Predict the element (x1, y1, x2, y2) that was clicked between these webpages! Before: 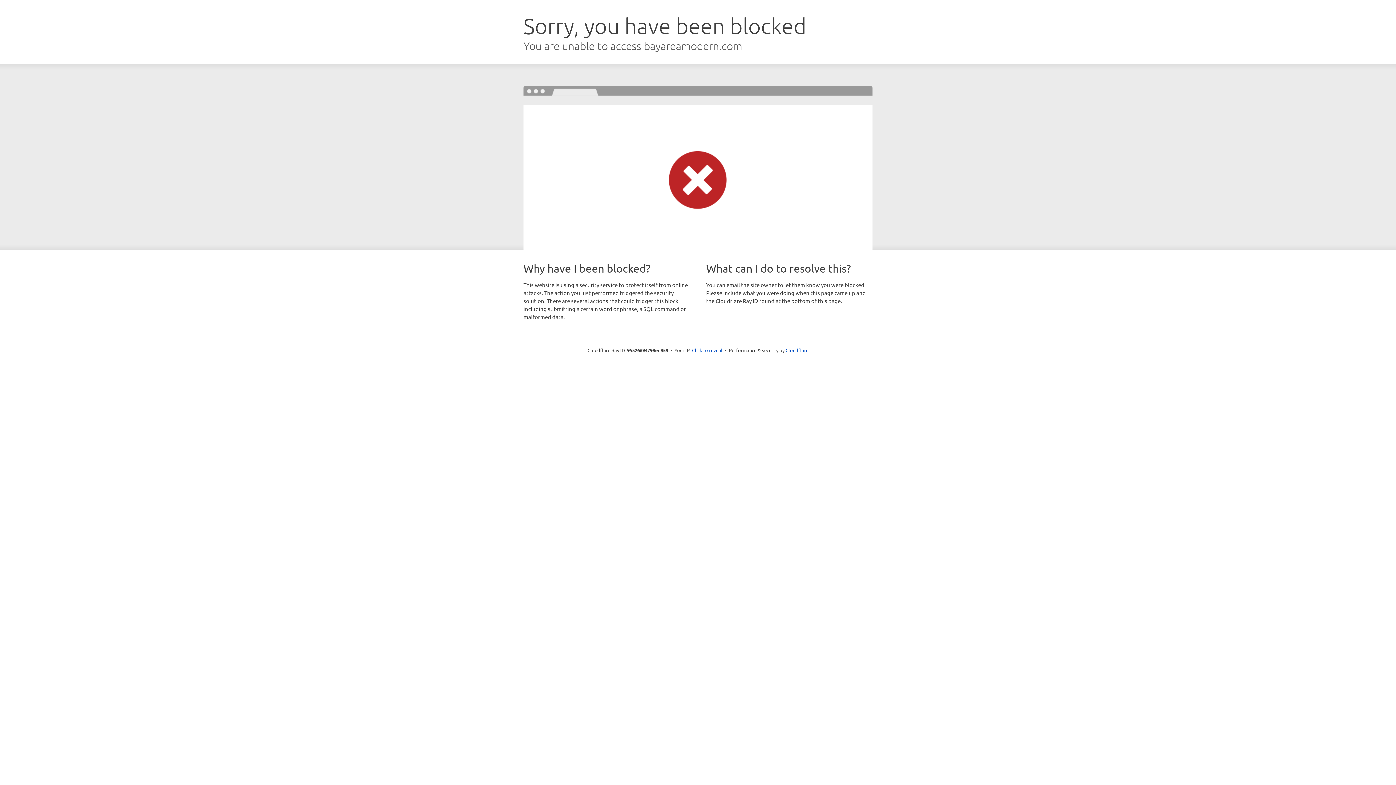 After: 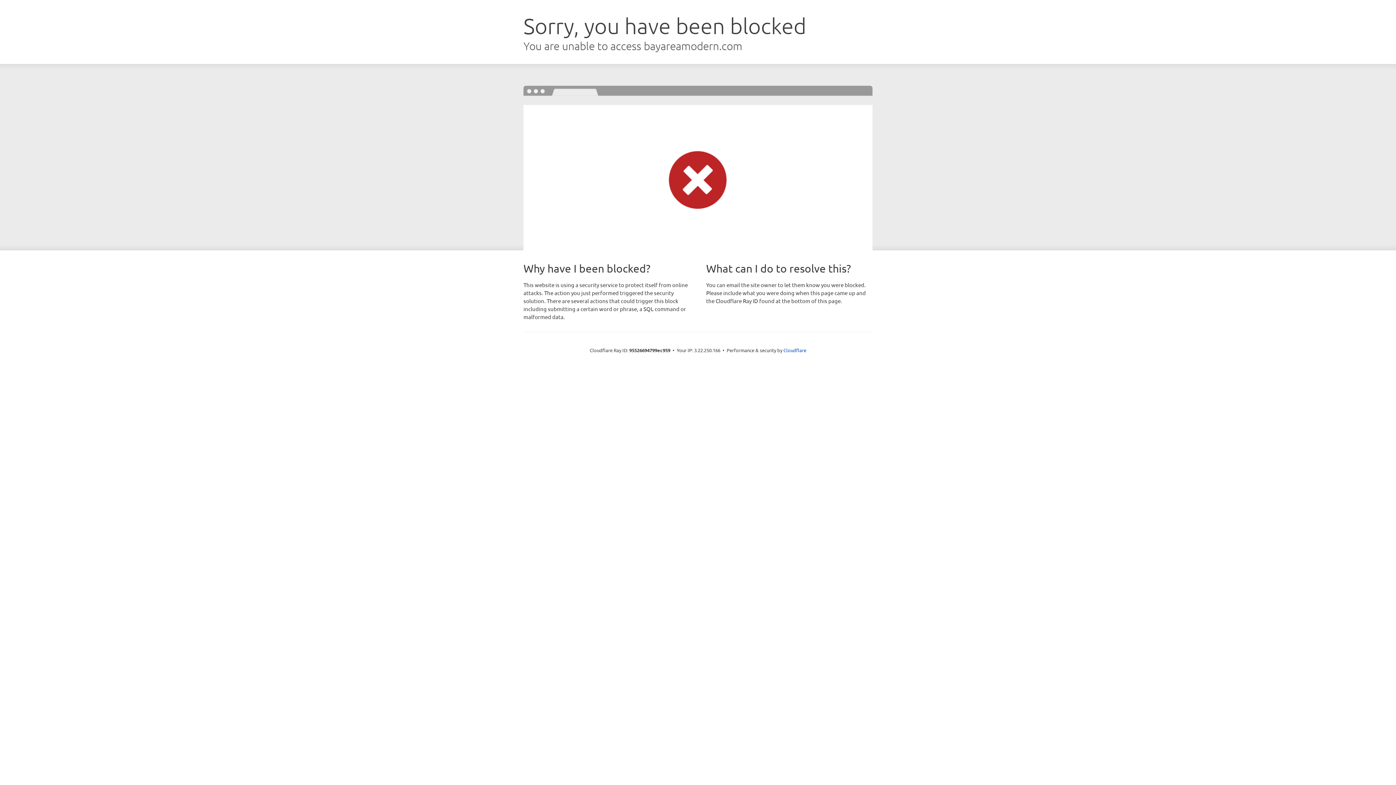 Action: bbox: (692, 346, 722, 353) label: Click to reveal